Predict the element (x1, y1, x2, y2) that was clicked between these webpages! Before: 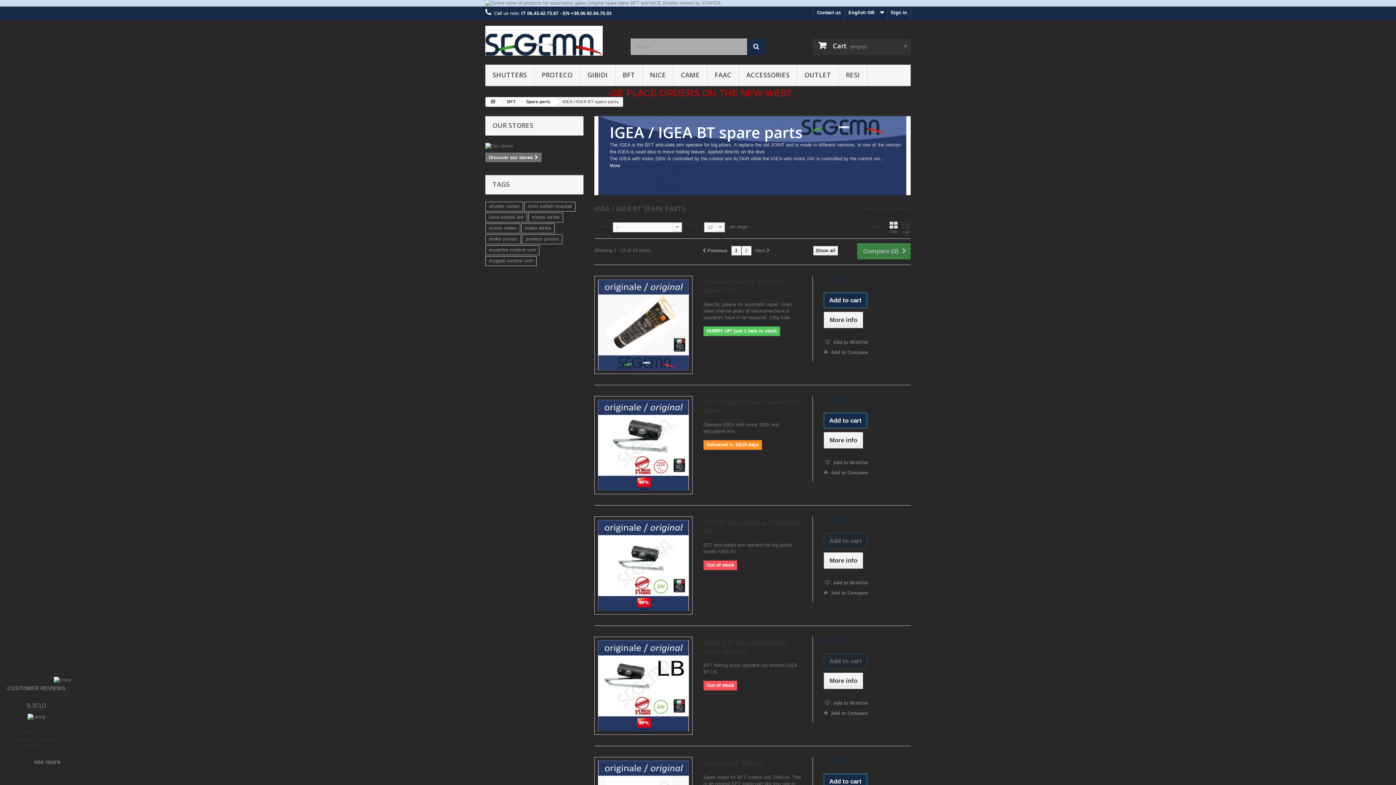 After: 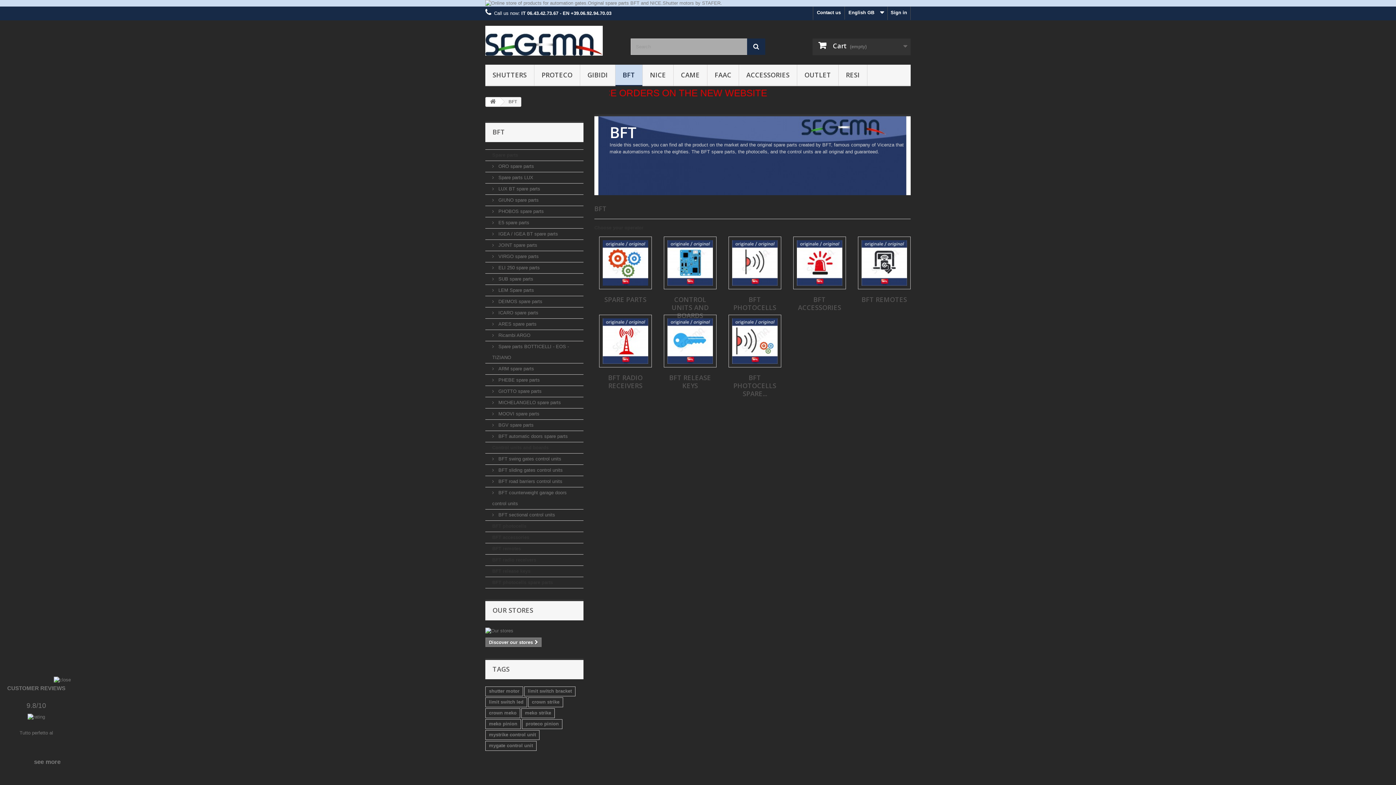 Action: bbox: (499, 97, 521, 106) label: BFT